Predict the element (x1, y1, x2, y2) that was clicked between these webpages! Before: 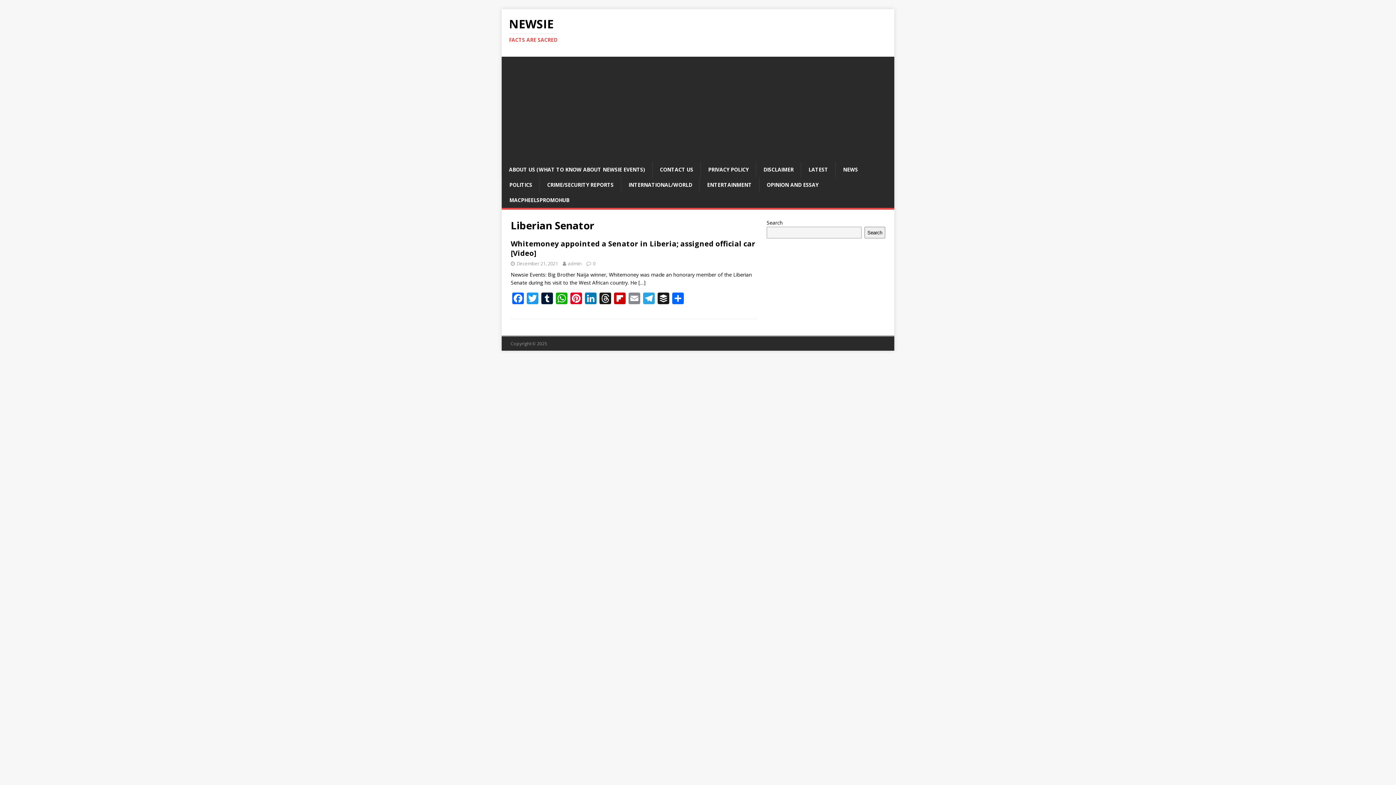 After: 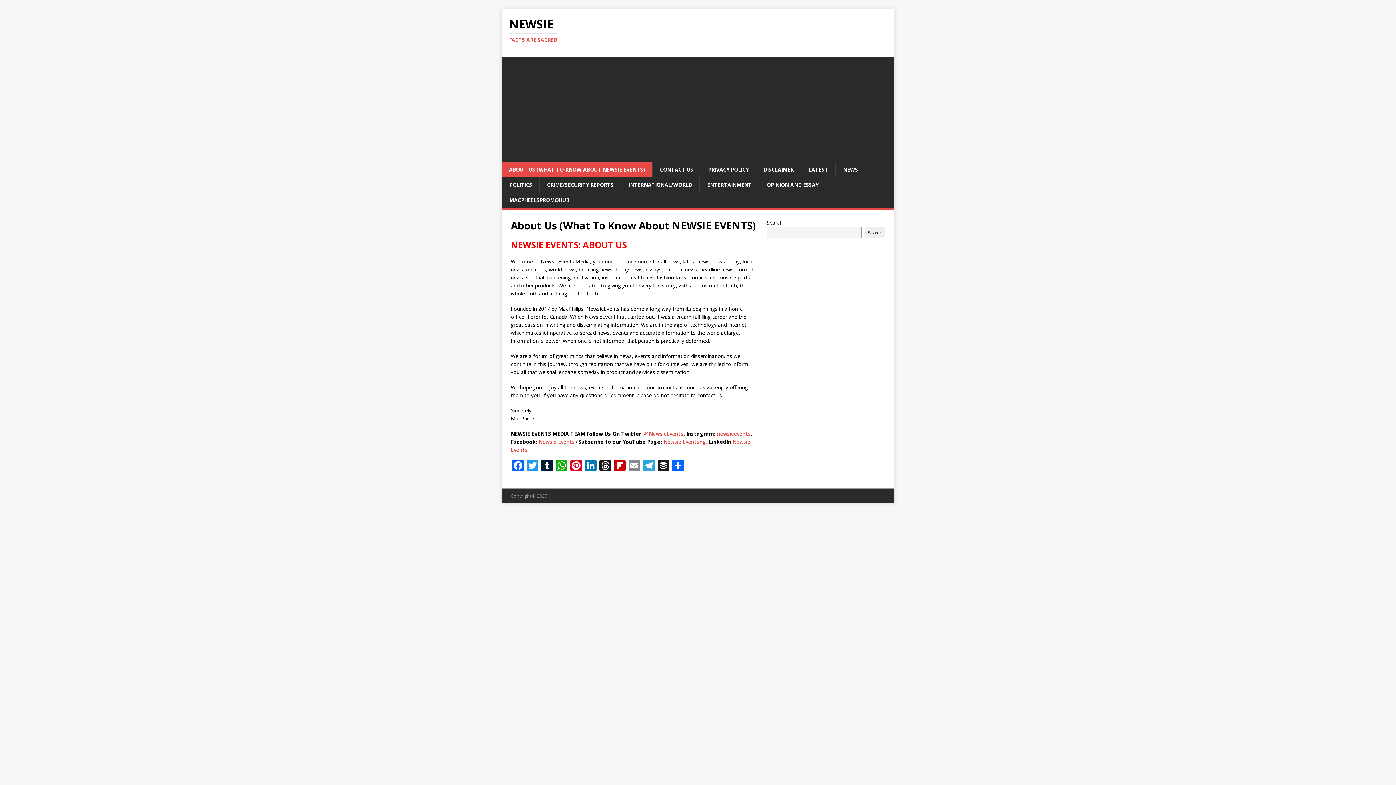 Action: bbox: (501, 162, 652, 177) label: ABOUT US (WHAT TO KNOW ABOUT NEWSIE EVENTS)